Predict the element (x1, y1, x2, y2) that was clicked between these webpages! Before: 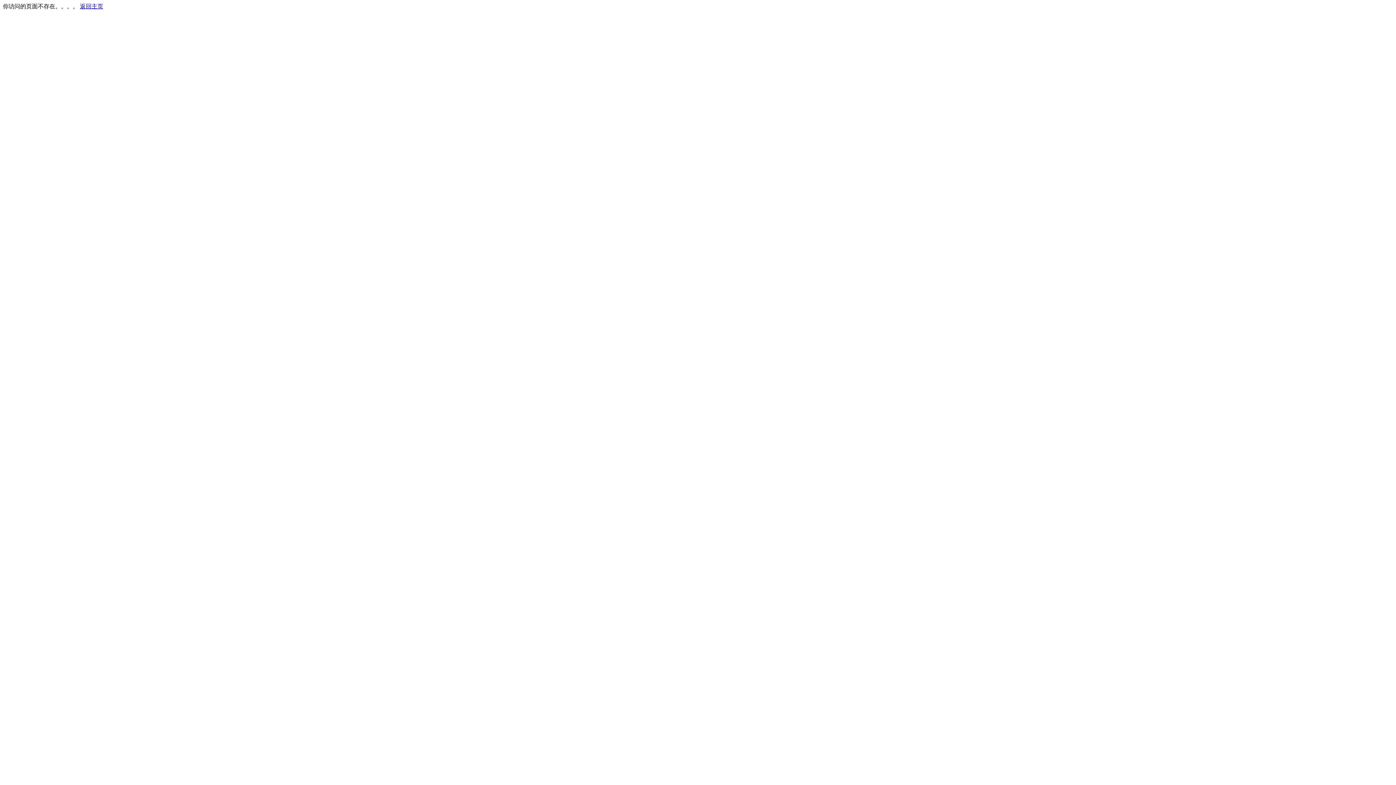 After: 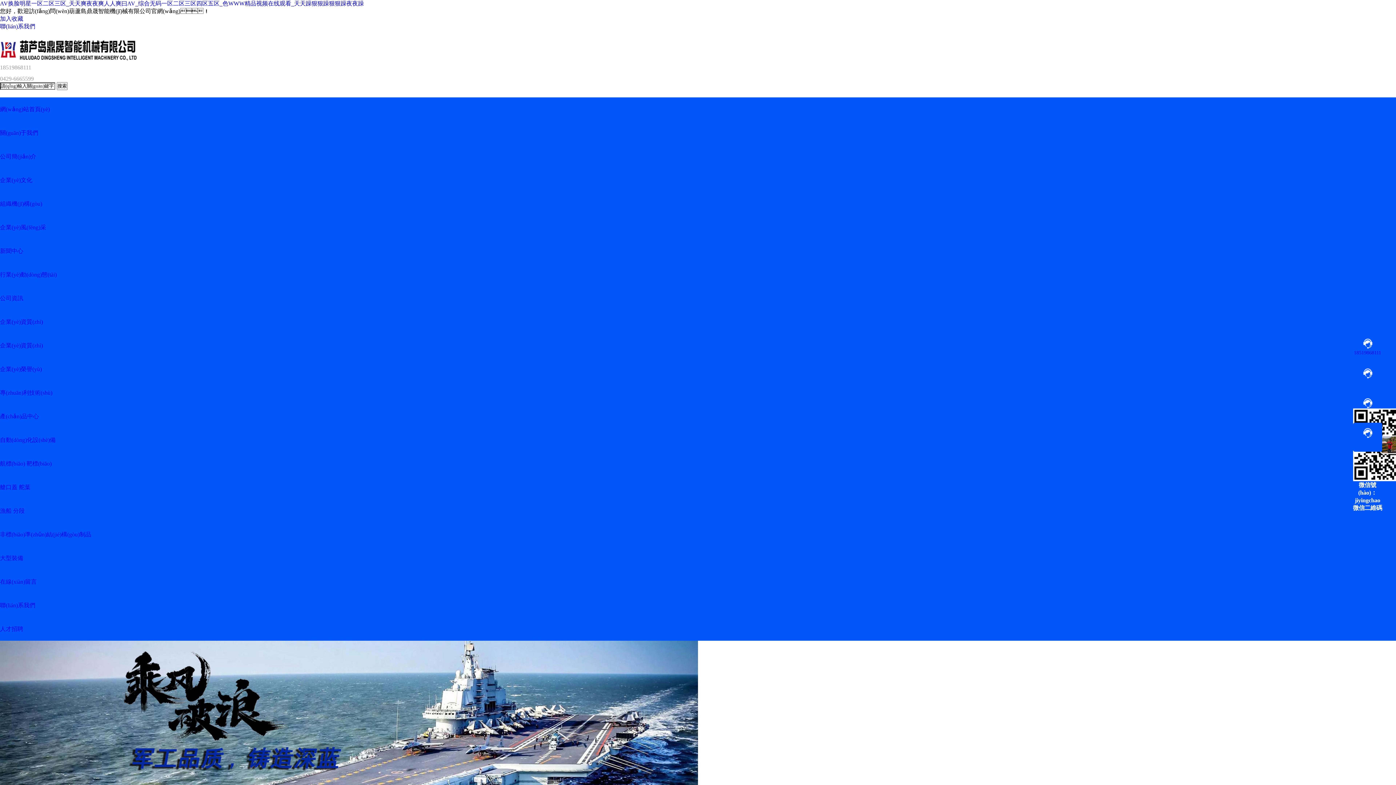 Action: bbox: (80, 3, 103, 9) label: 返回主页